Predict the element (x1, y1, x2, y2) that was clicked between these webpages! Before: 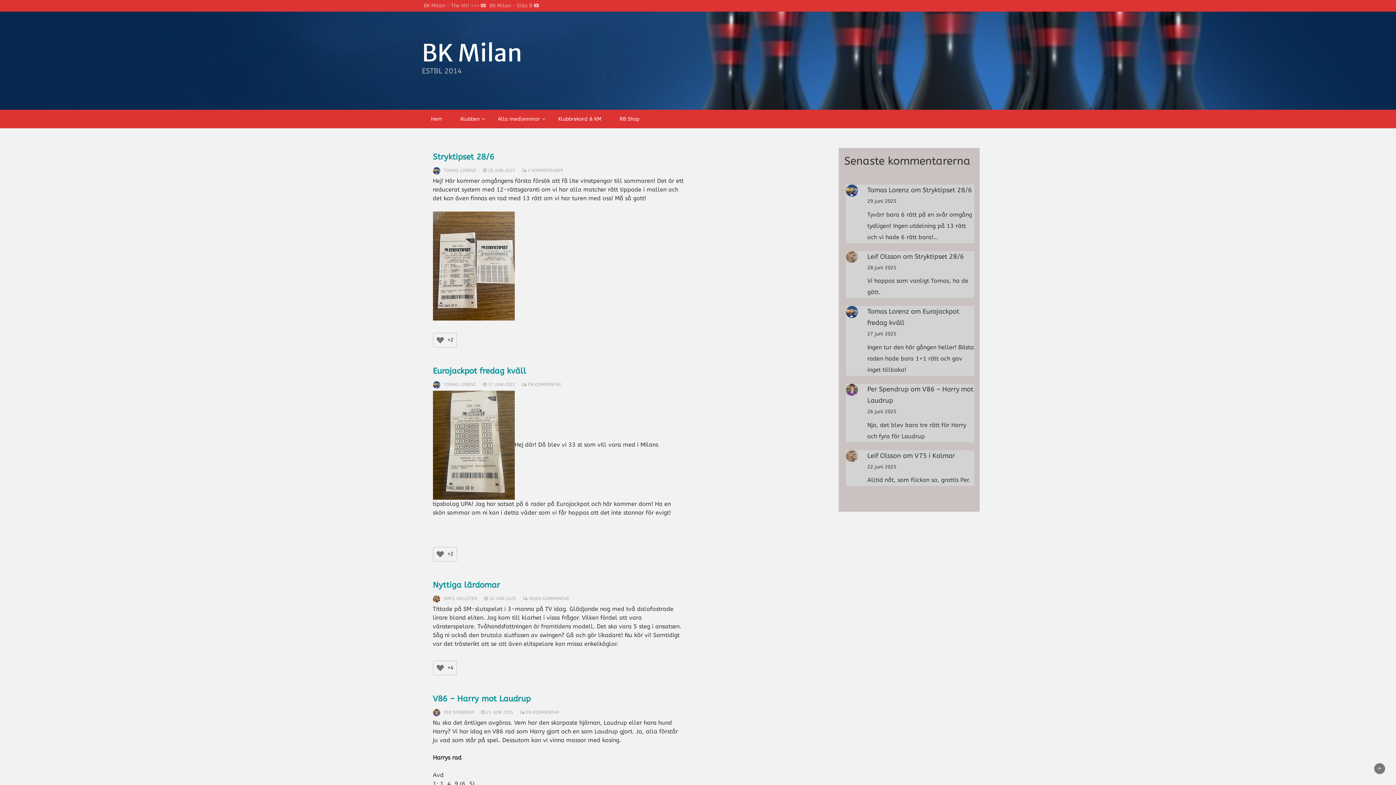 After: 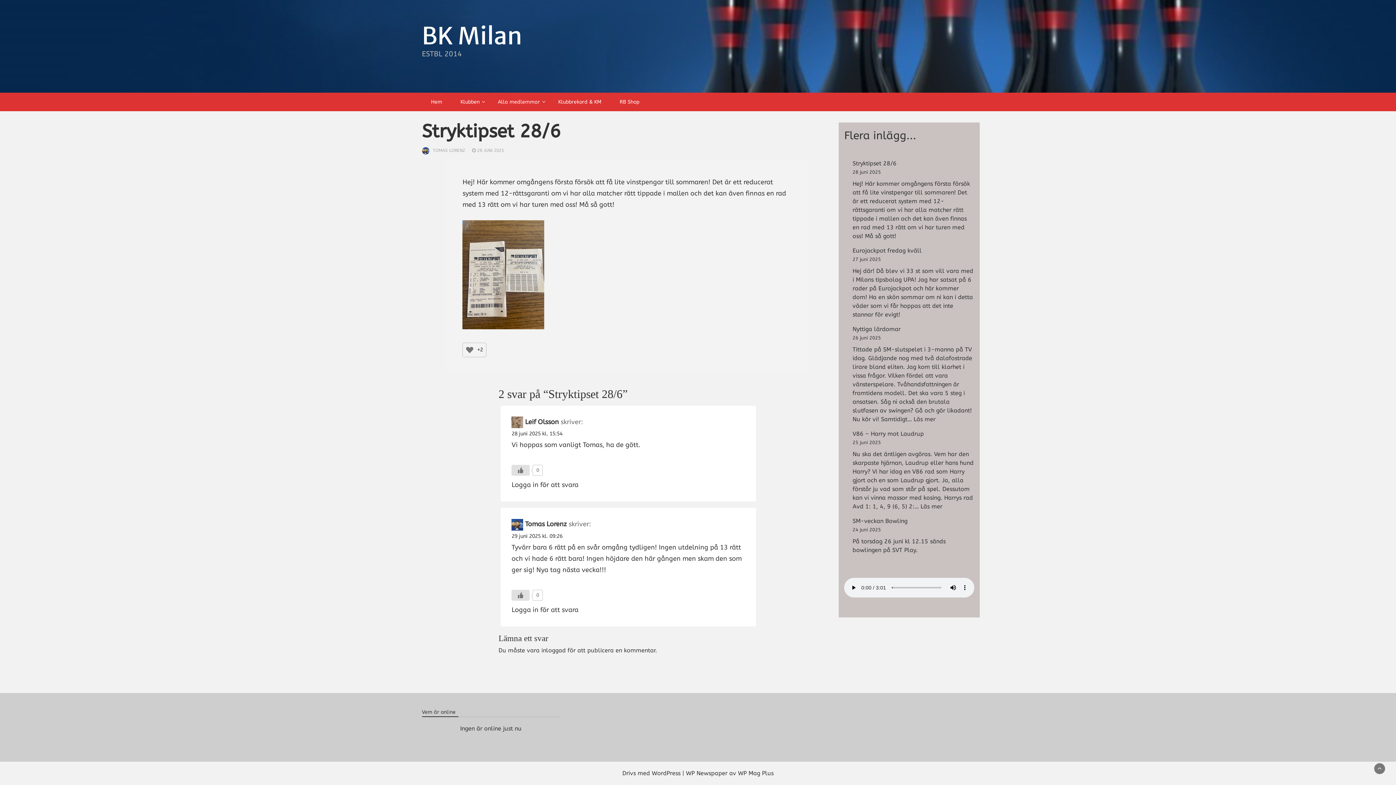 Action: label: 2 KOMMENTARER bbox: (527, 168, 563, 173)